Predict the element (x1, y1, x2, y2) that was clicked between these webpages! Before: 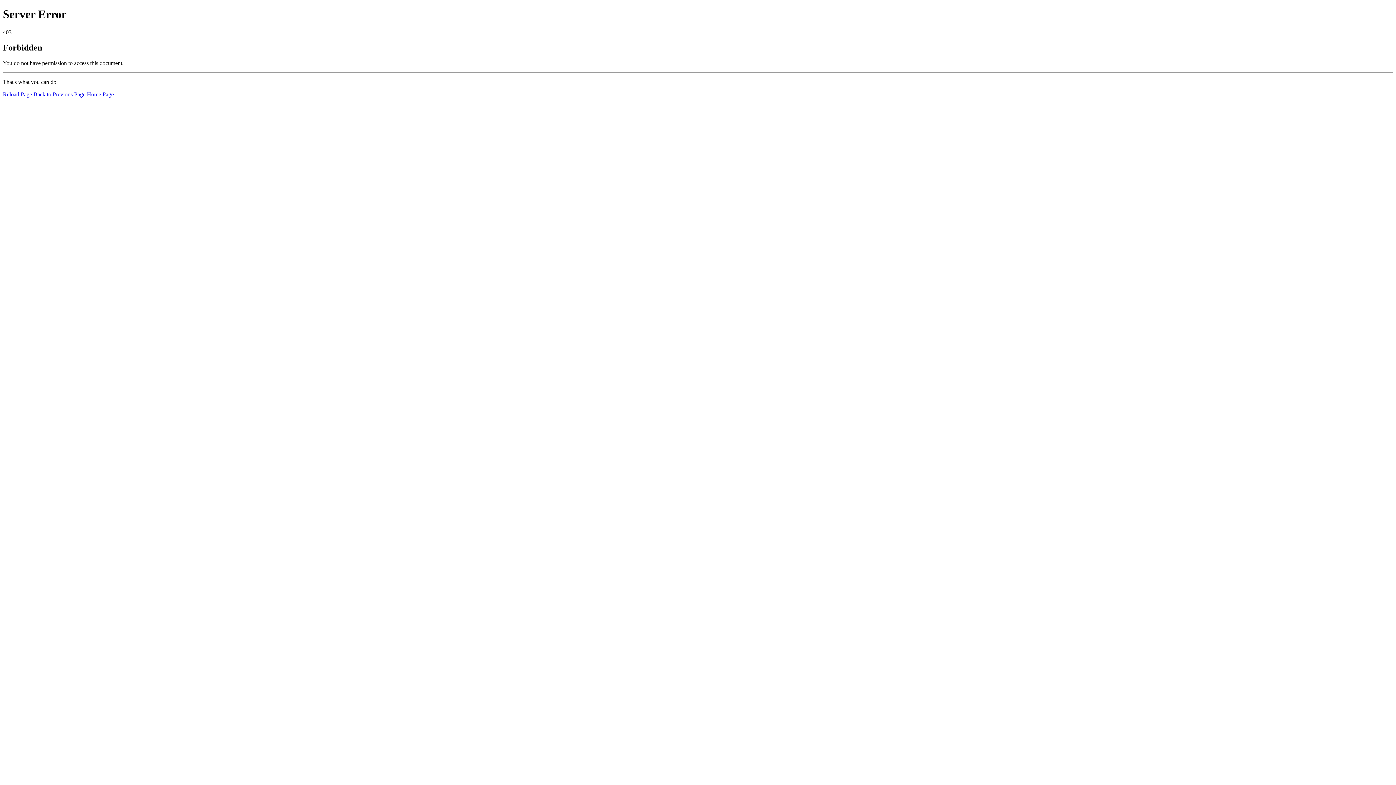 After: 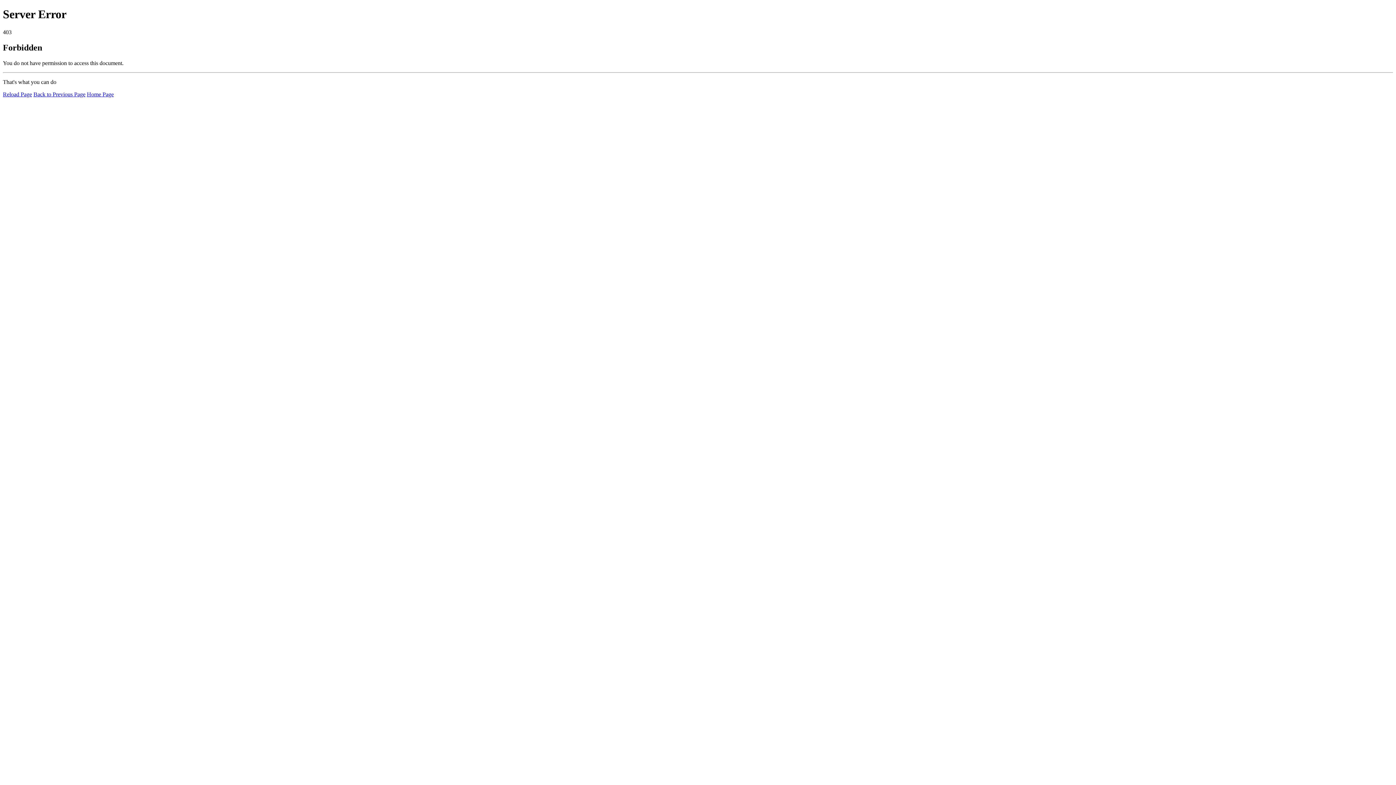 Action: label: Reload Page bbox: (2, 91, 32, 97)